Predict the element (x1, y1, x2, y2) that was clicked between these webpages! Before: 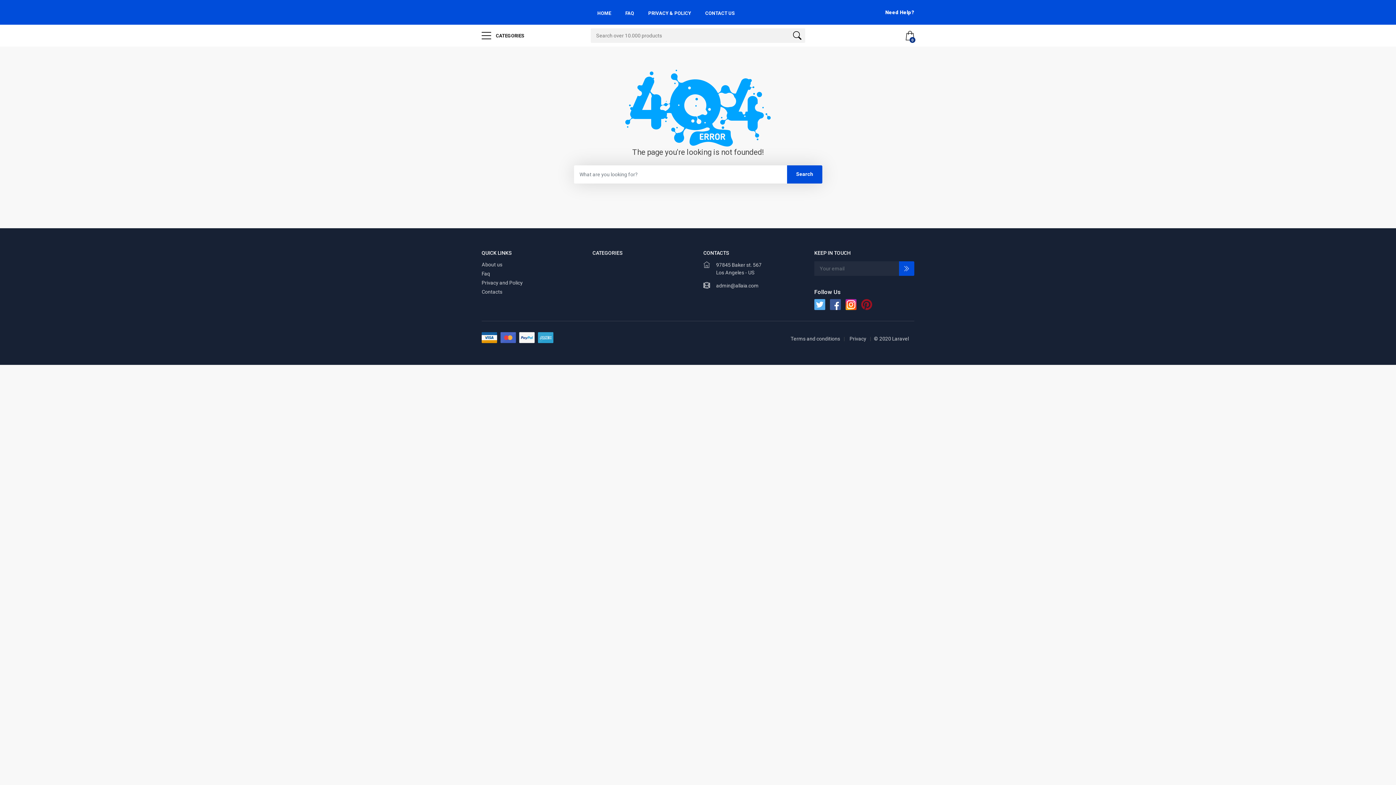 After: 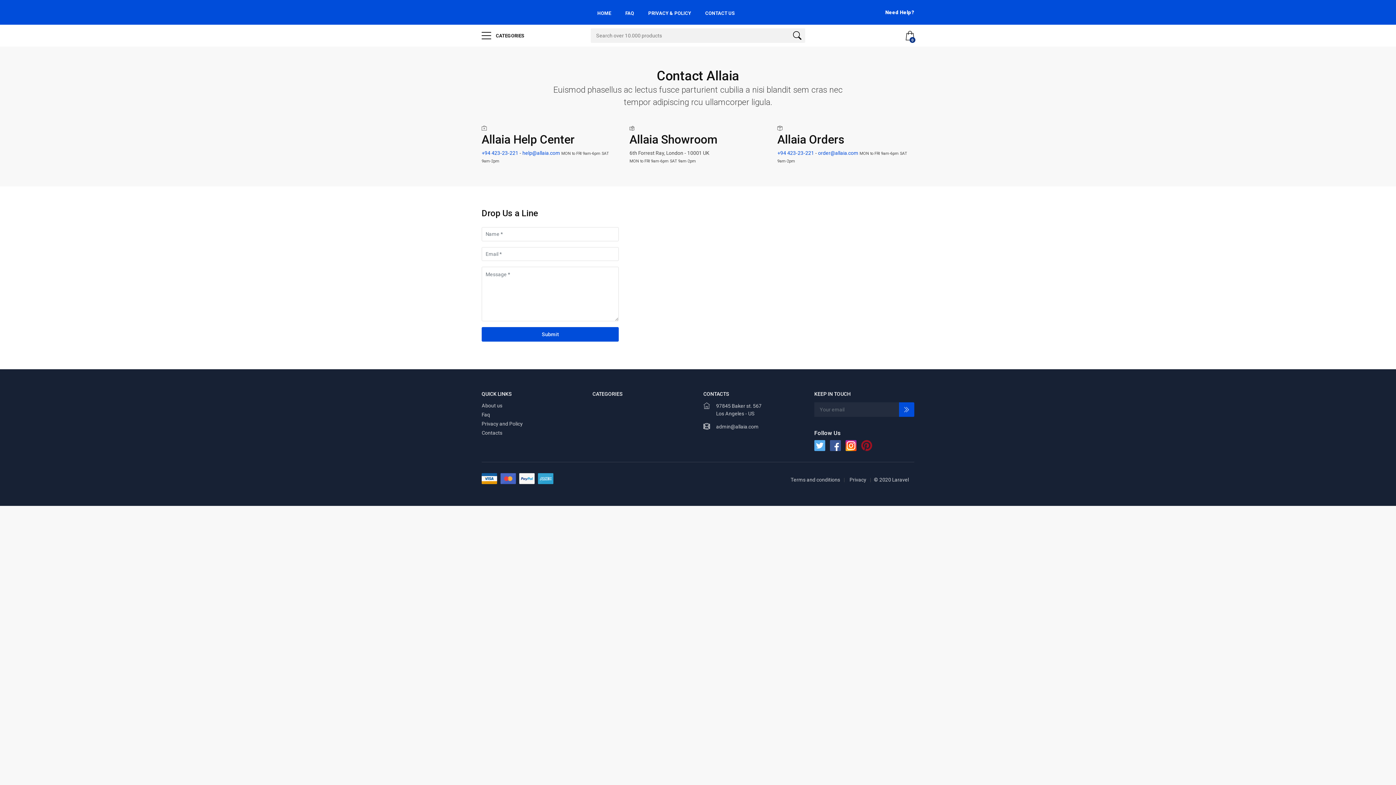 Action: label: Contacts bbox: (481, 288, 509, 294)